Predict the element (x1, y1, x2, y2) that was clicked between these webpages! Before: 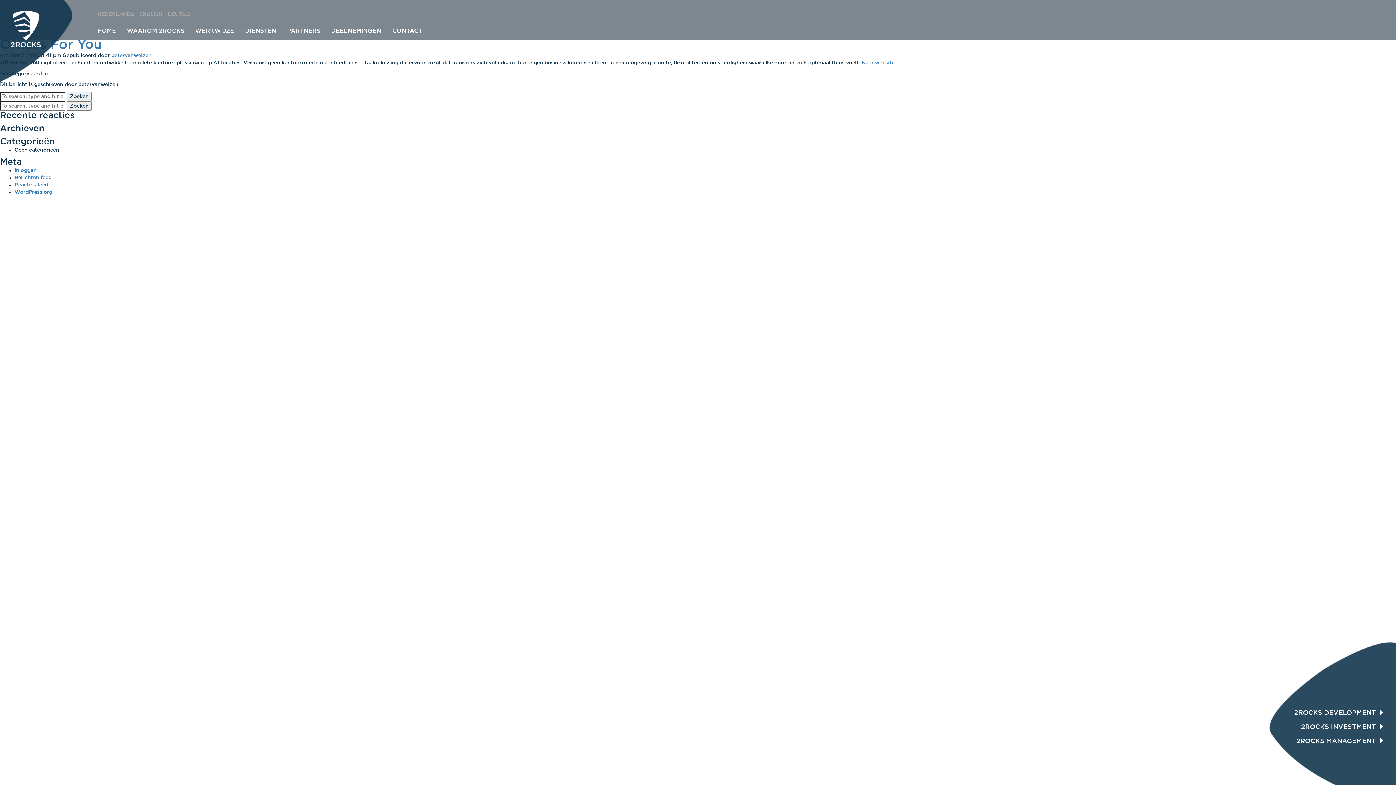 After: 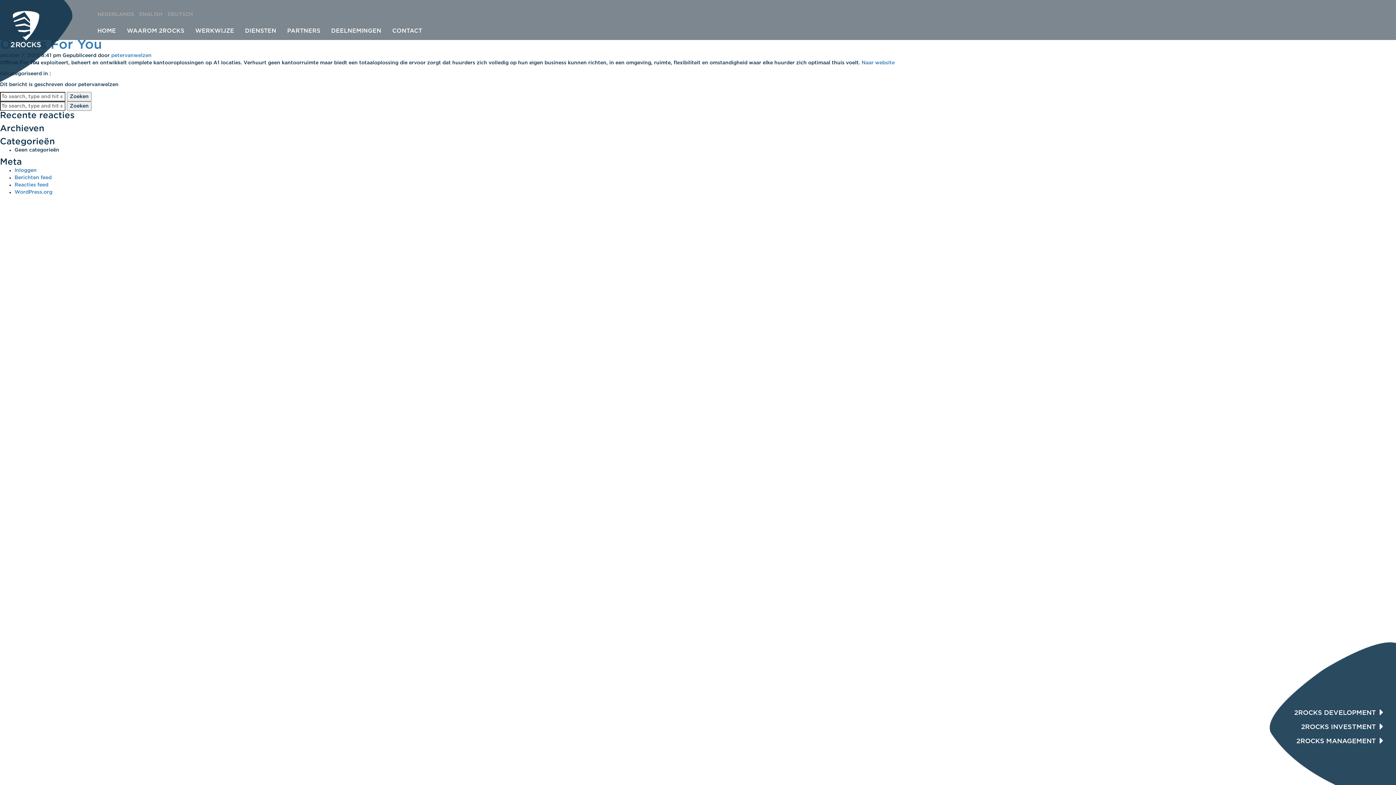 Action: label: NEDERLANDS bbox: (97, 12, 134, 17)